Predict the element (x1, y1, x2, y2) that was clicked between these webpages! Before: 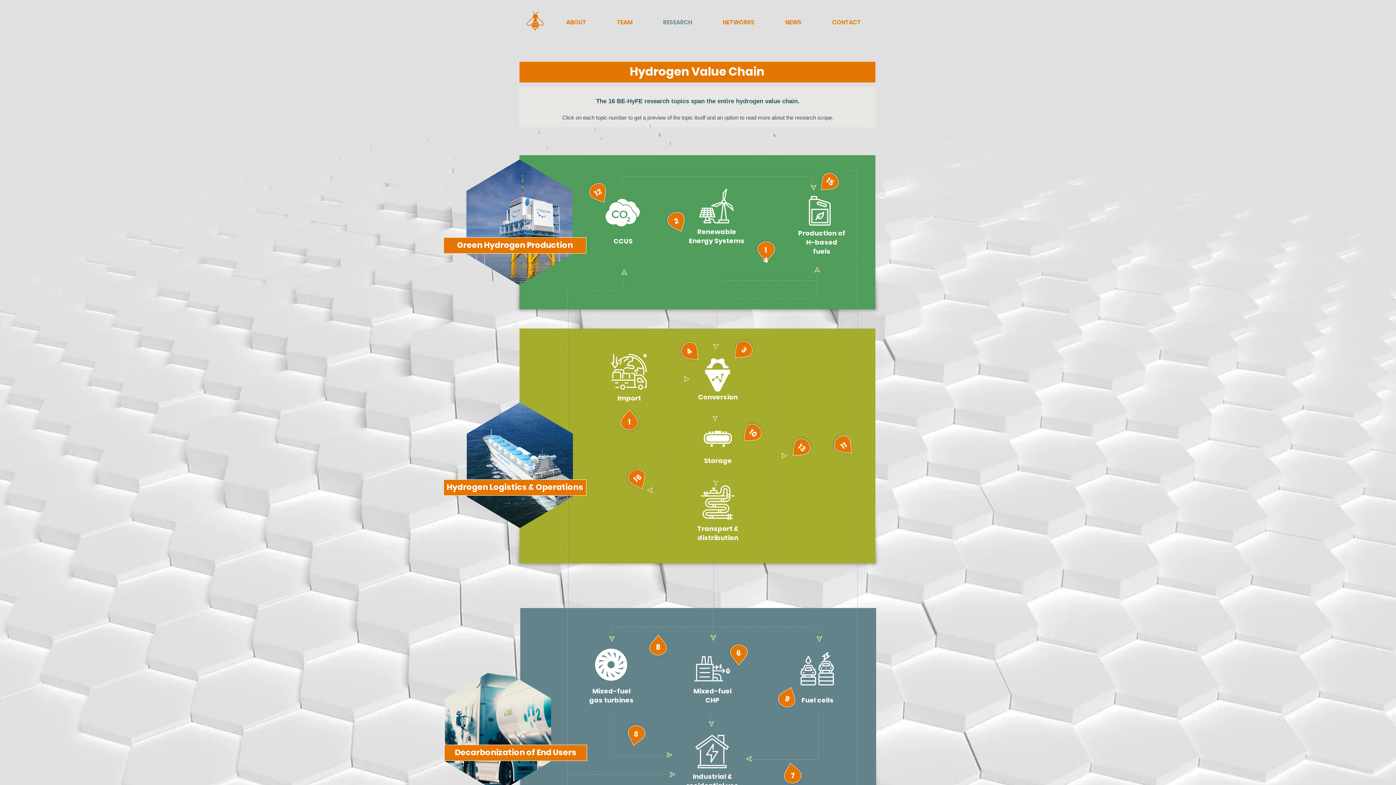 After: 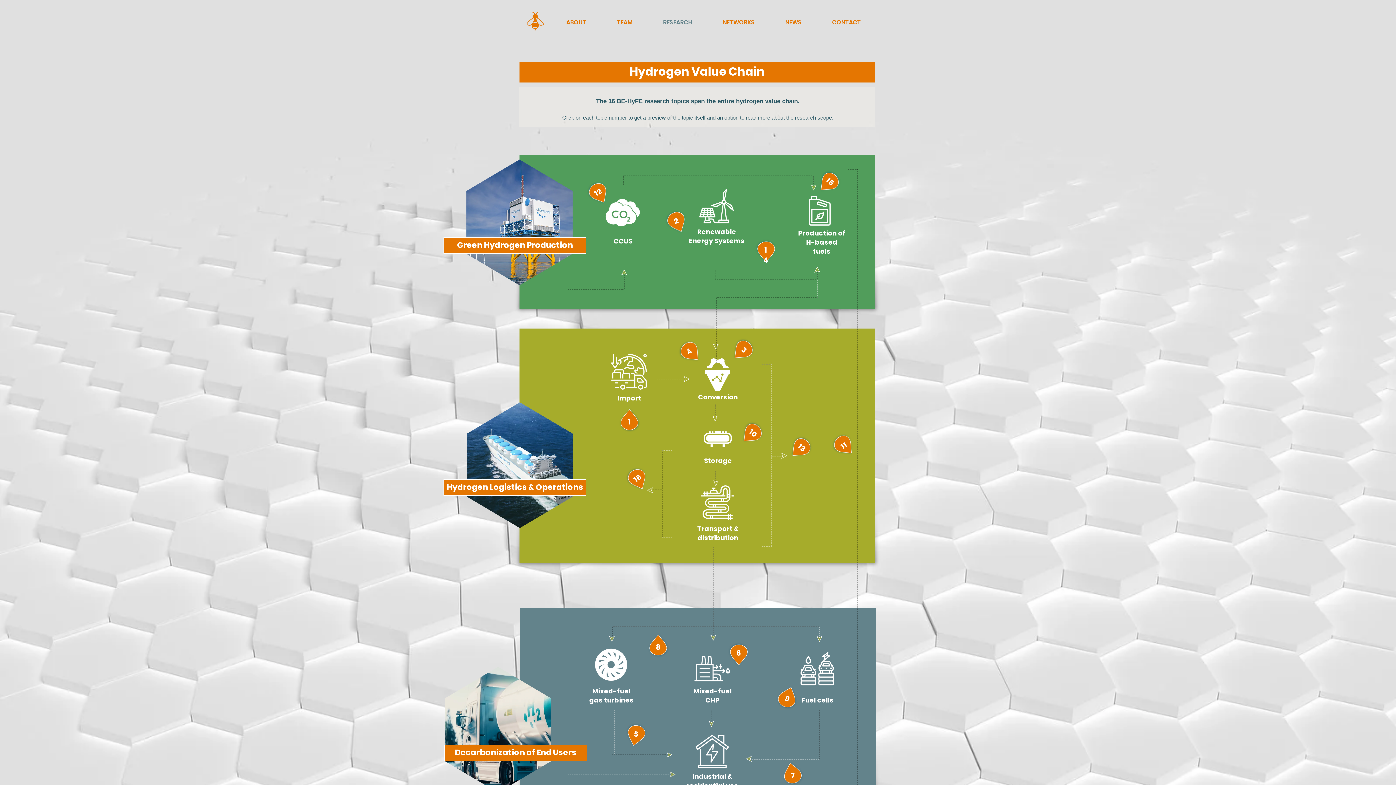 Action: label: 3 bbox: (739, 344, 749, 355)